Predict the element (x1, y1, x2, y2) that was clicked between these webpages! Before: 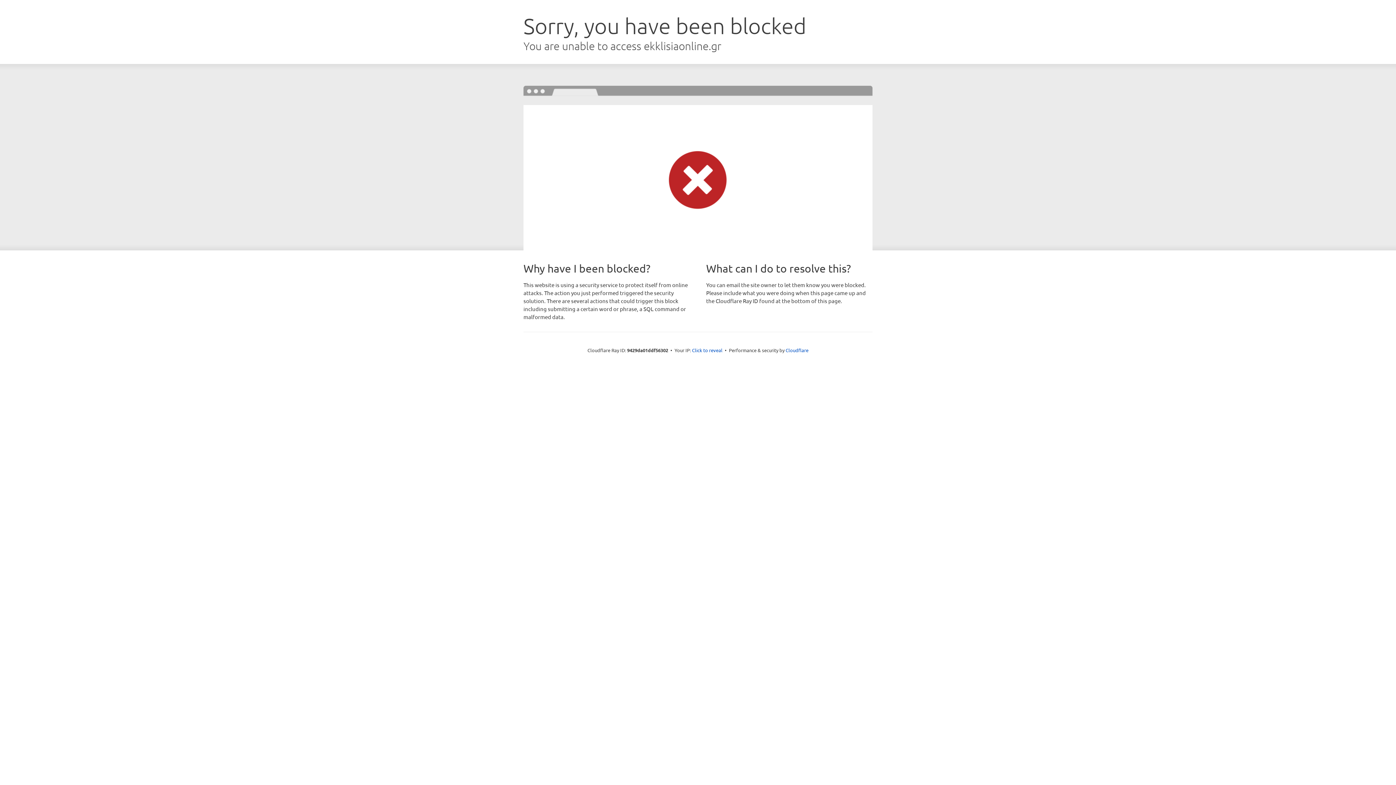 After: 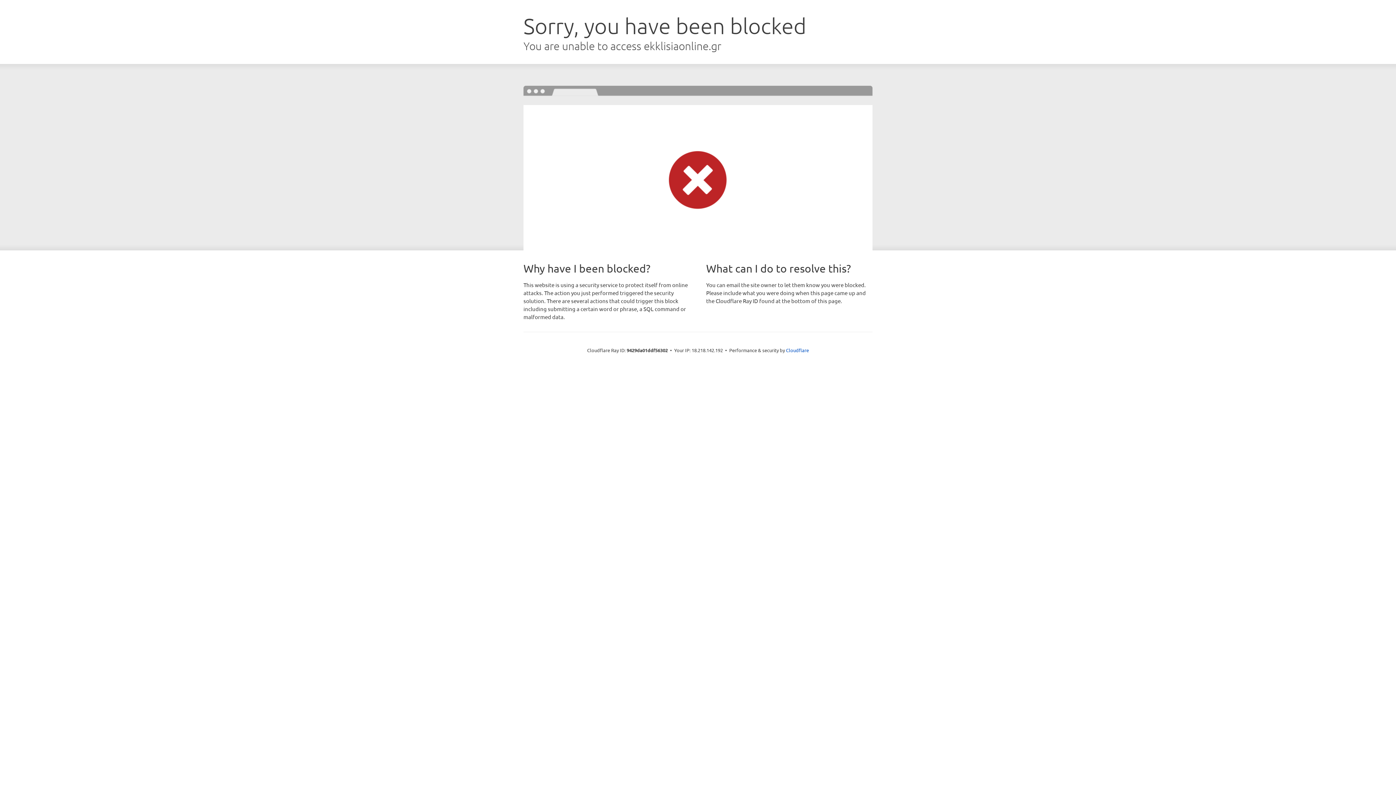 Action: label: Click to reveal bbox: (692, 346, 722, 353)